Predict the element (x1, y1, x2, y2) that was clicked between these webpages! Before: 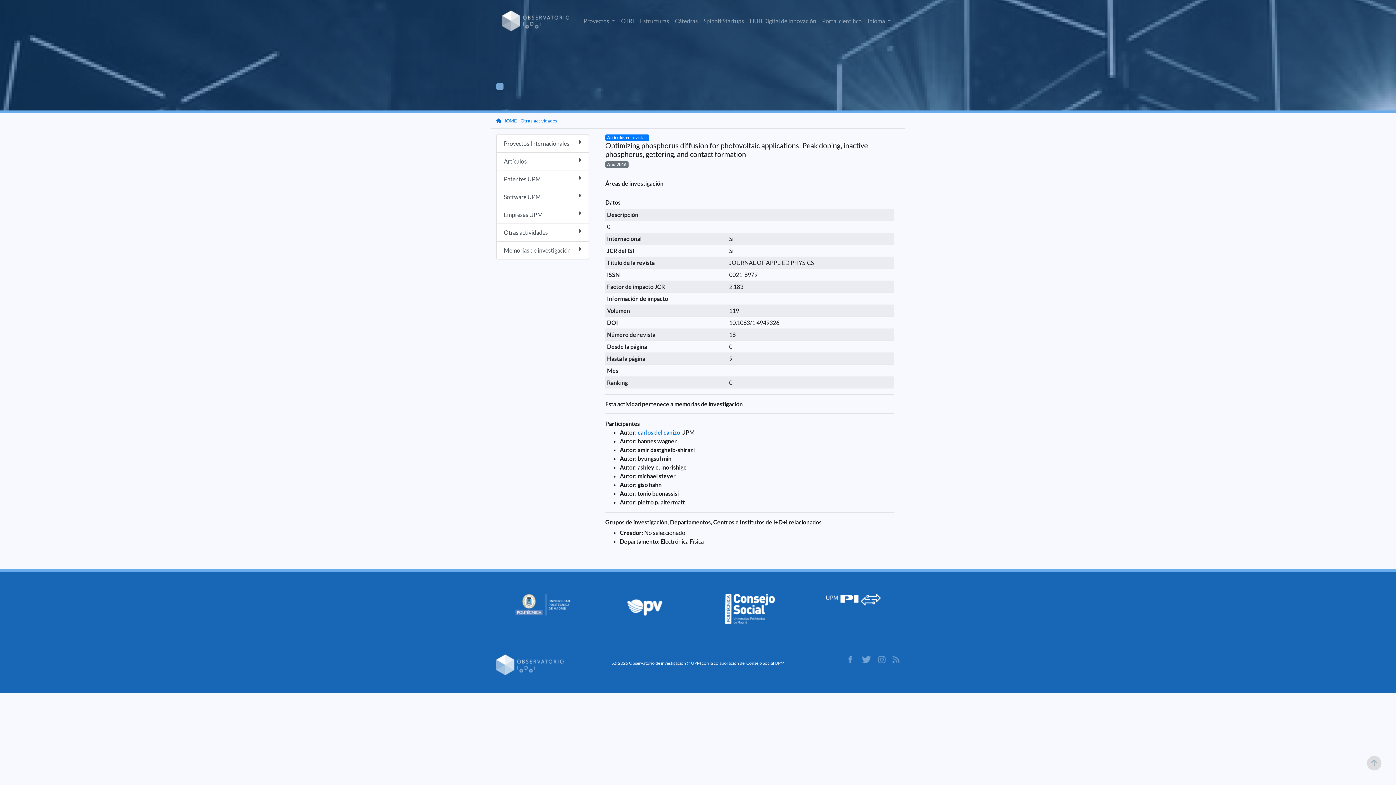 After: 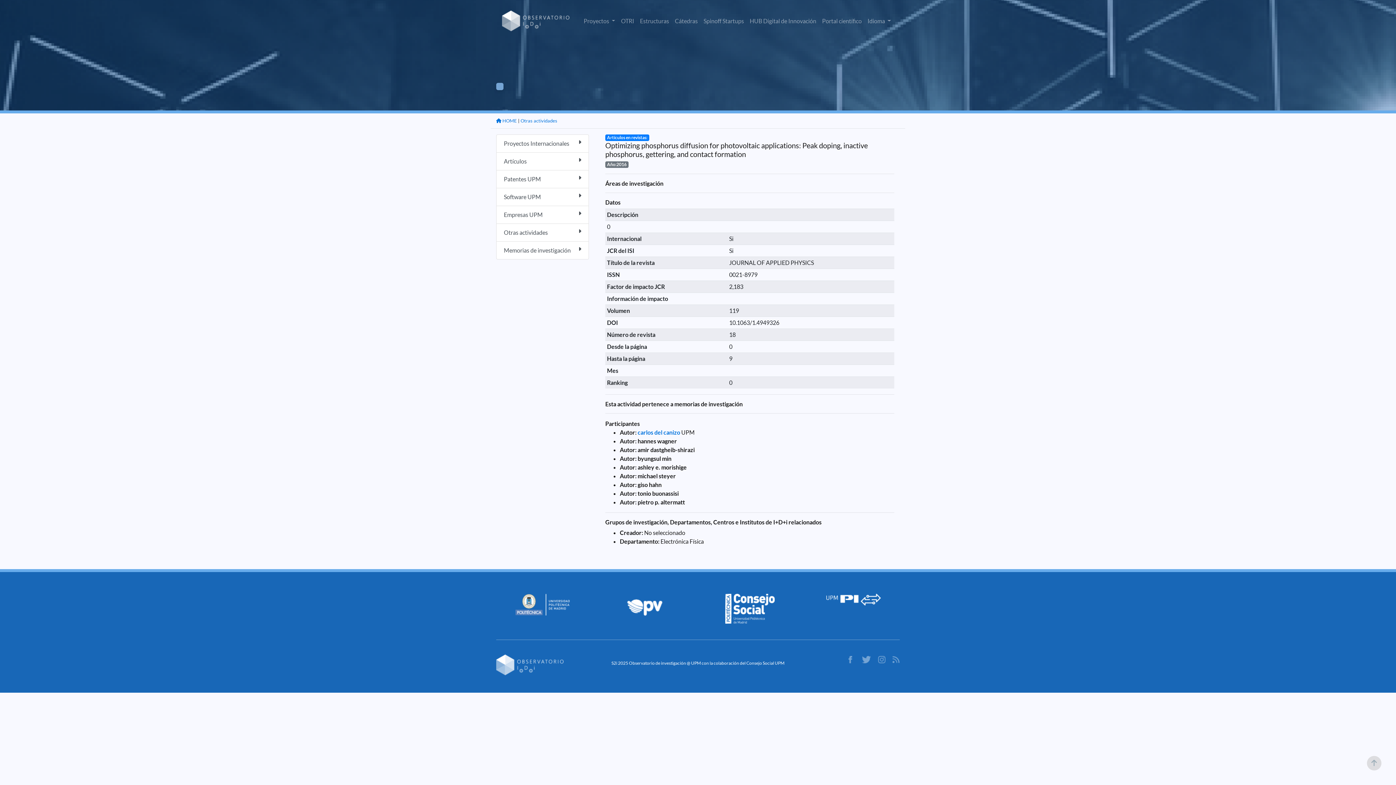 Action: bbox: (725, 604, 774, 611)